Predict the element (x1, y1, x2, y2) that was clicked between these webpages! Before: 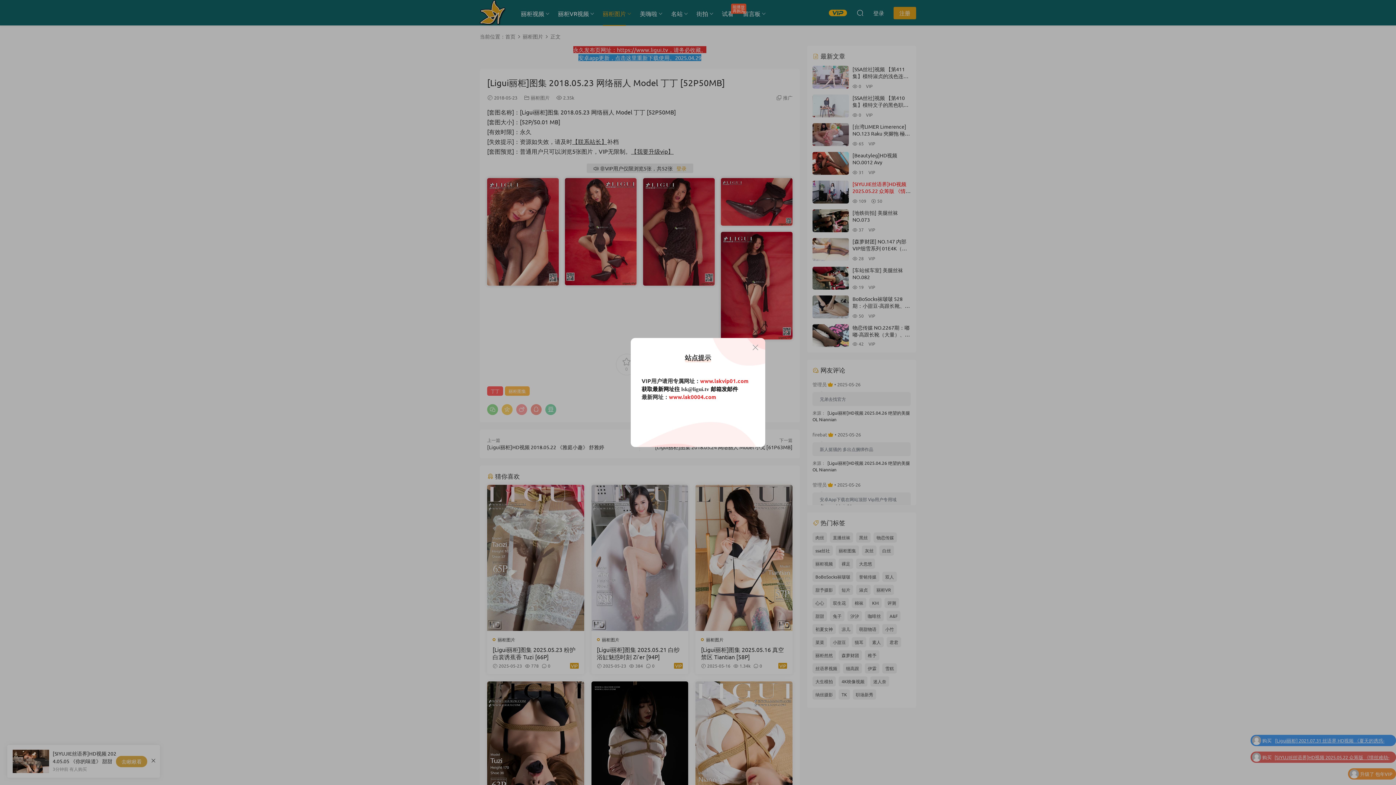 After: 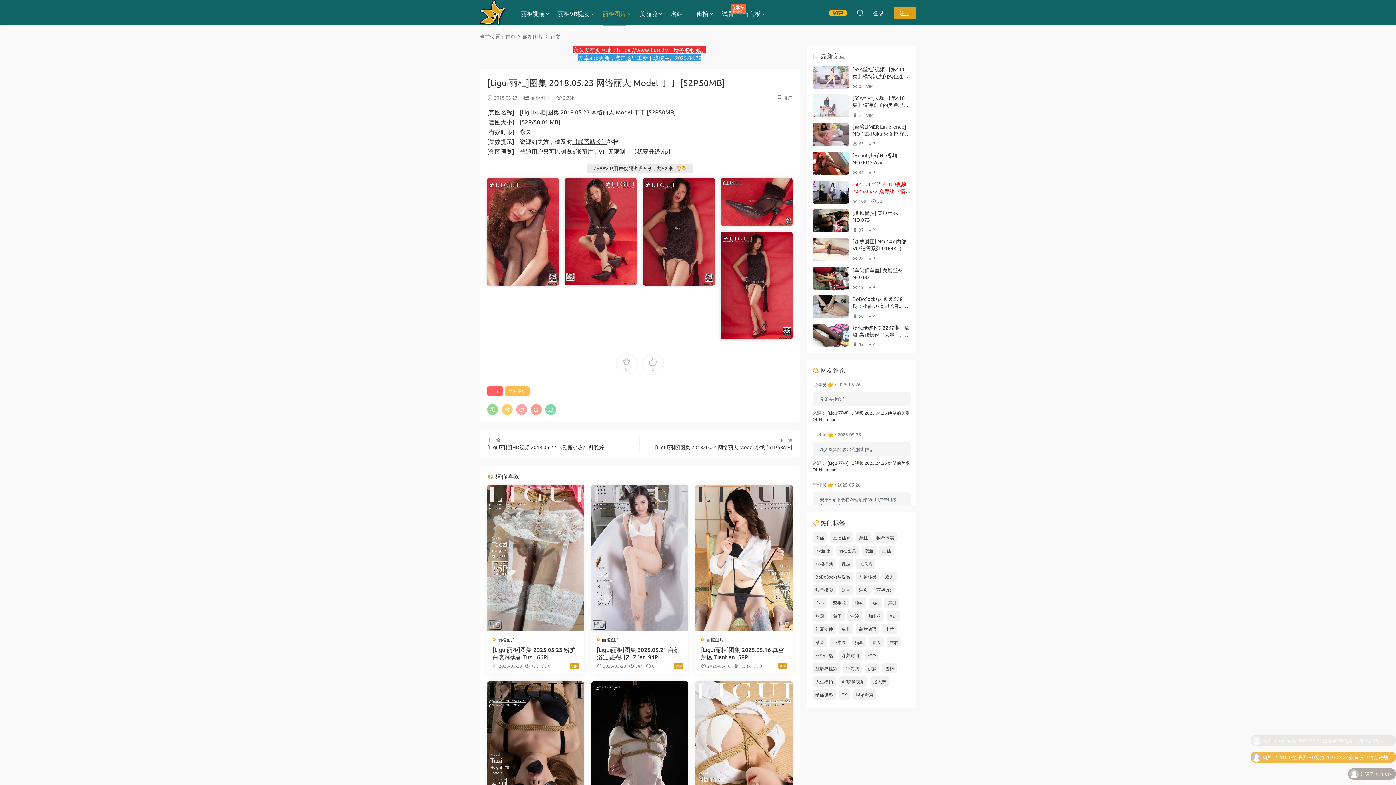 Action: bbox: (751, 343, 760, 352)